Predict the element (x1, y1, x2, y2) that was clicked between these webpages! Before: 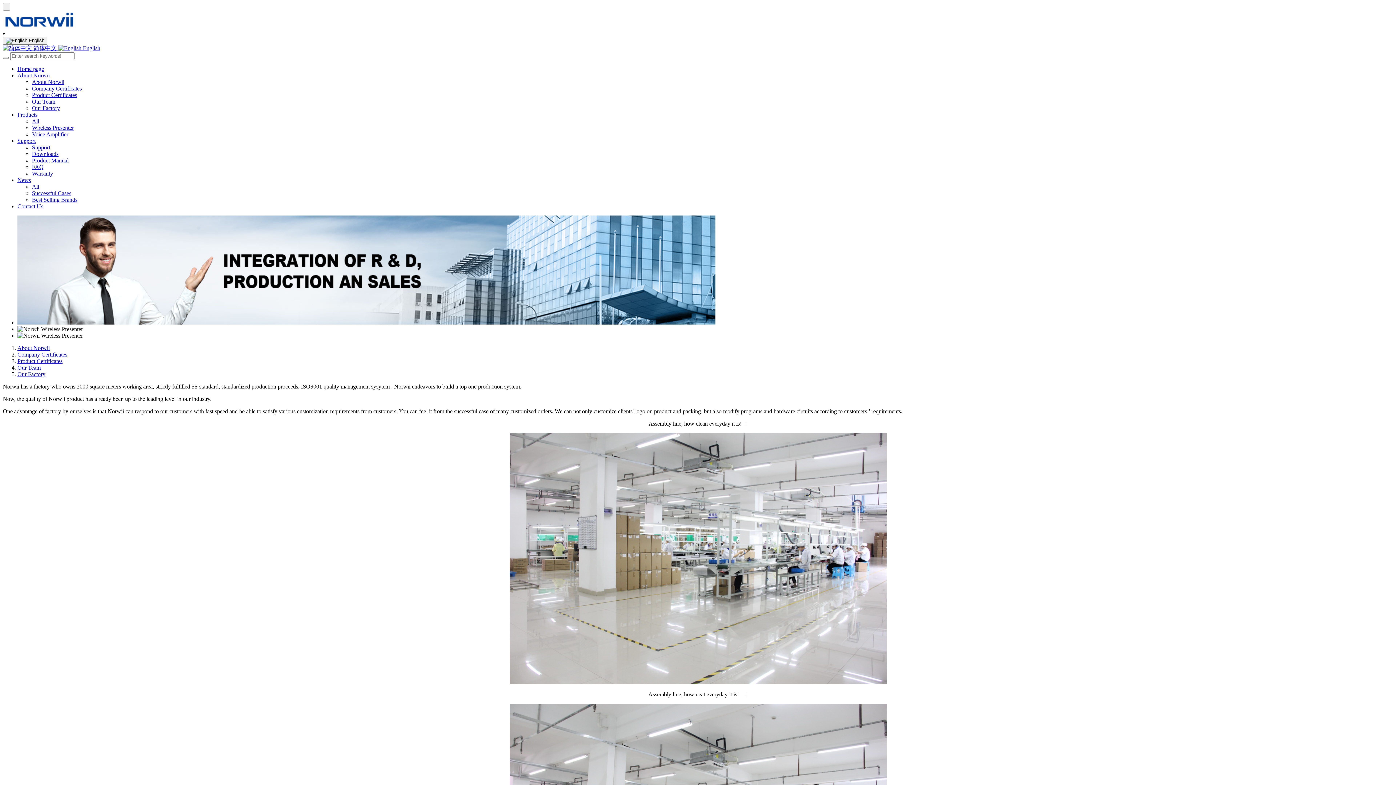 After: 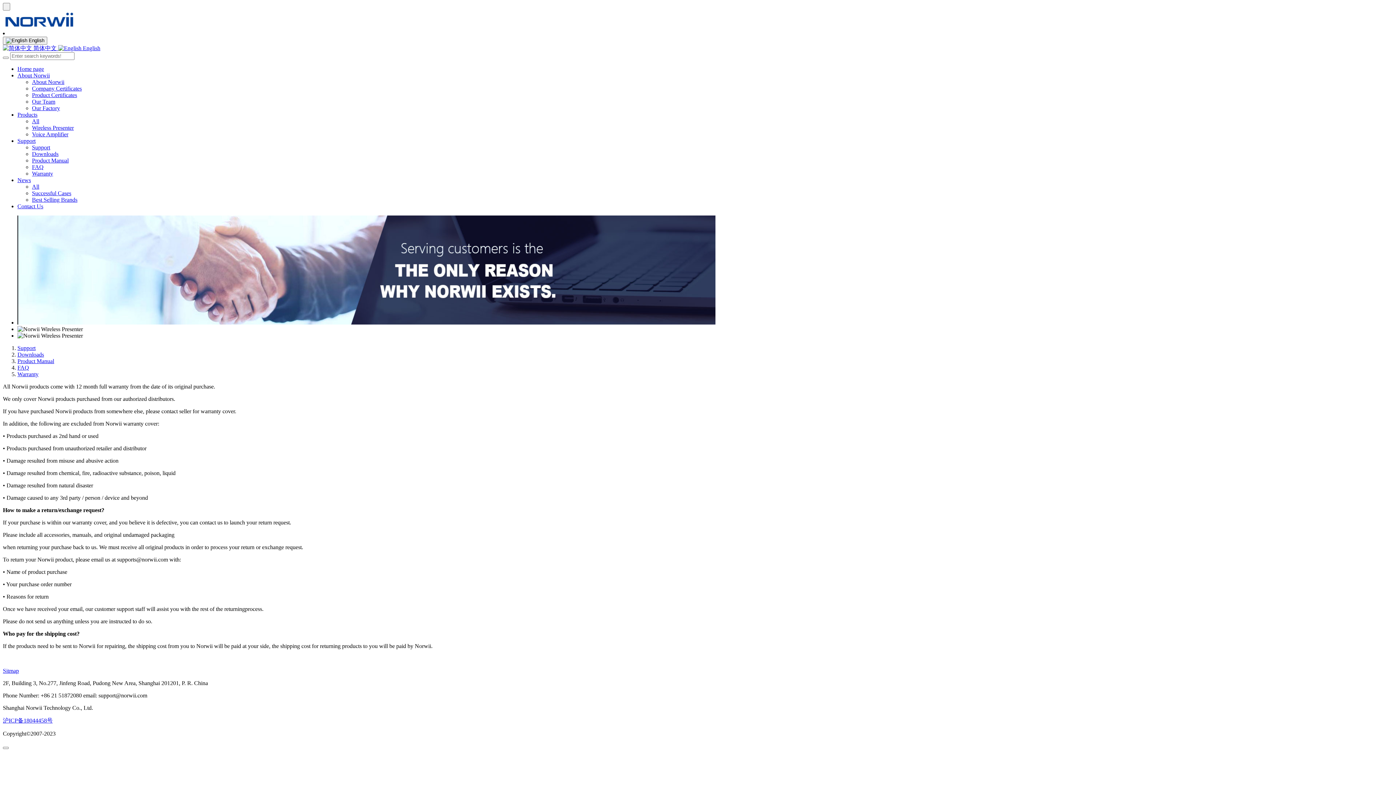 Action: bbox: (32, 144, 50, 150) label: Support